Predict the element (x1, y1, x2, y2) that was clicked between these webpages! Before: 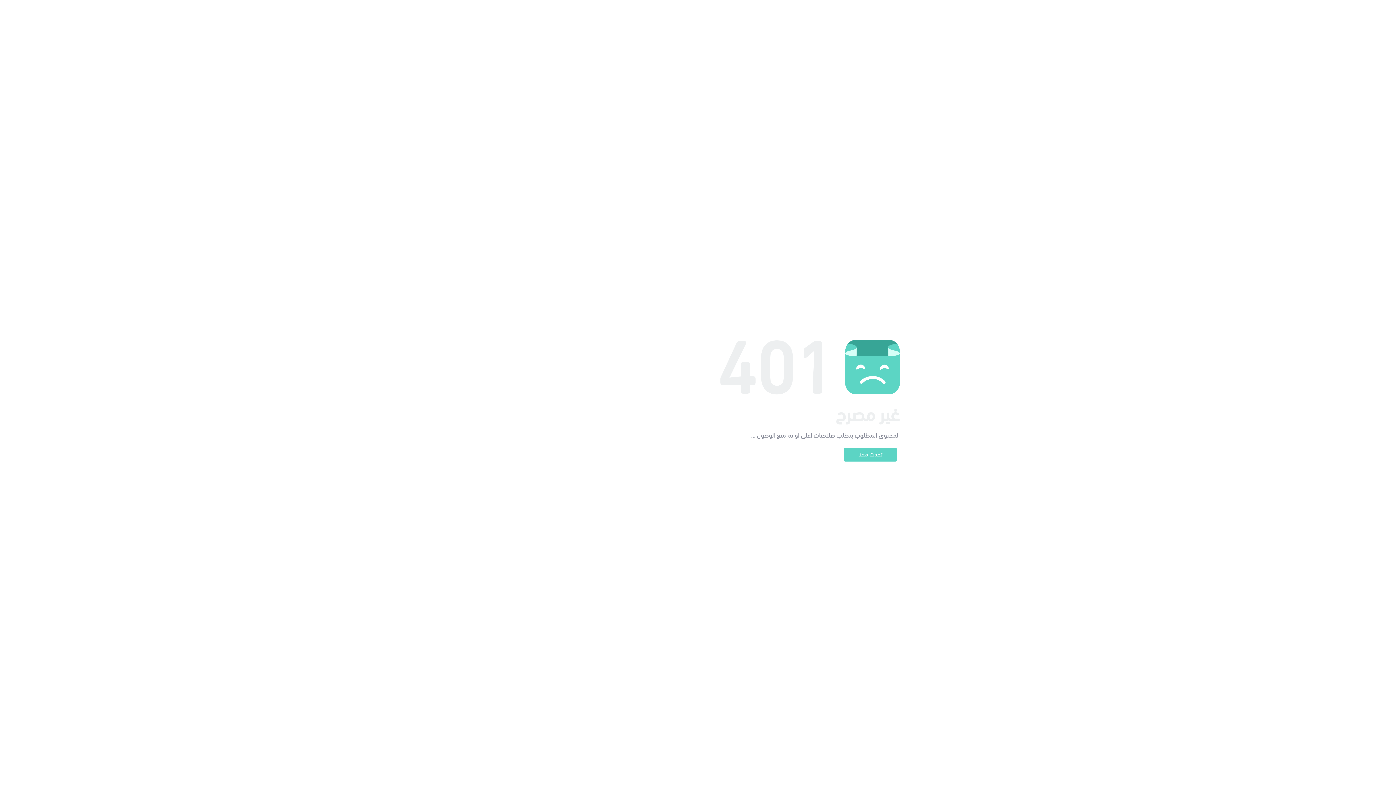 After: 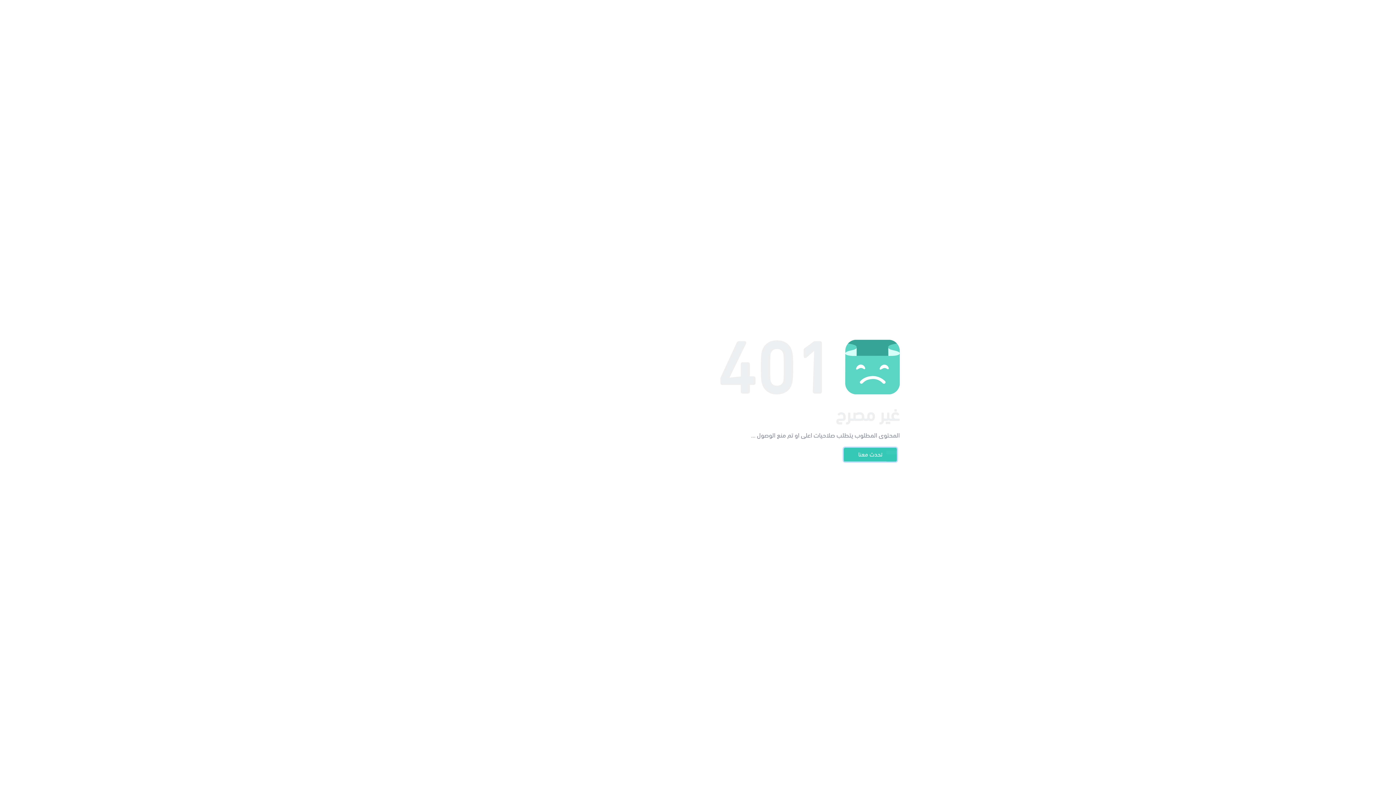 Action: bbox: (844, 448, 897, 461) label: تحدث معنا